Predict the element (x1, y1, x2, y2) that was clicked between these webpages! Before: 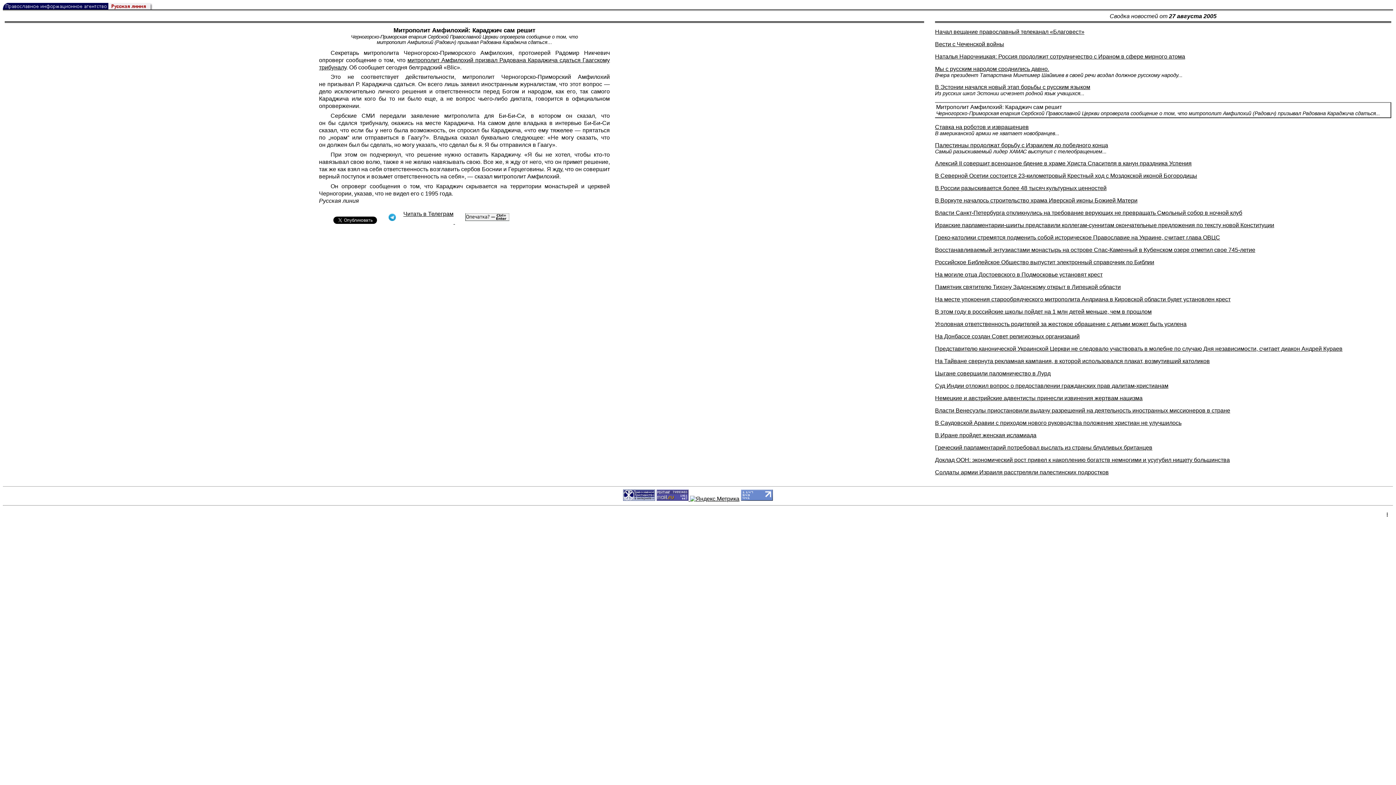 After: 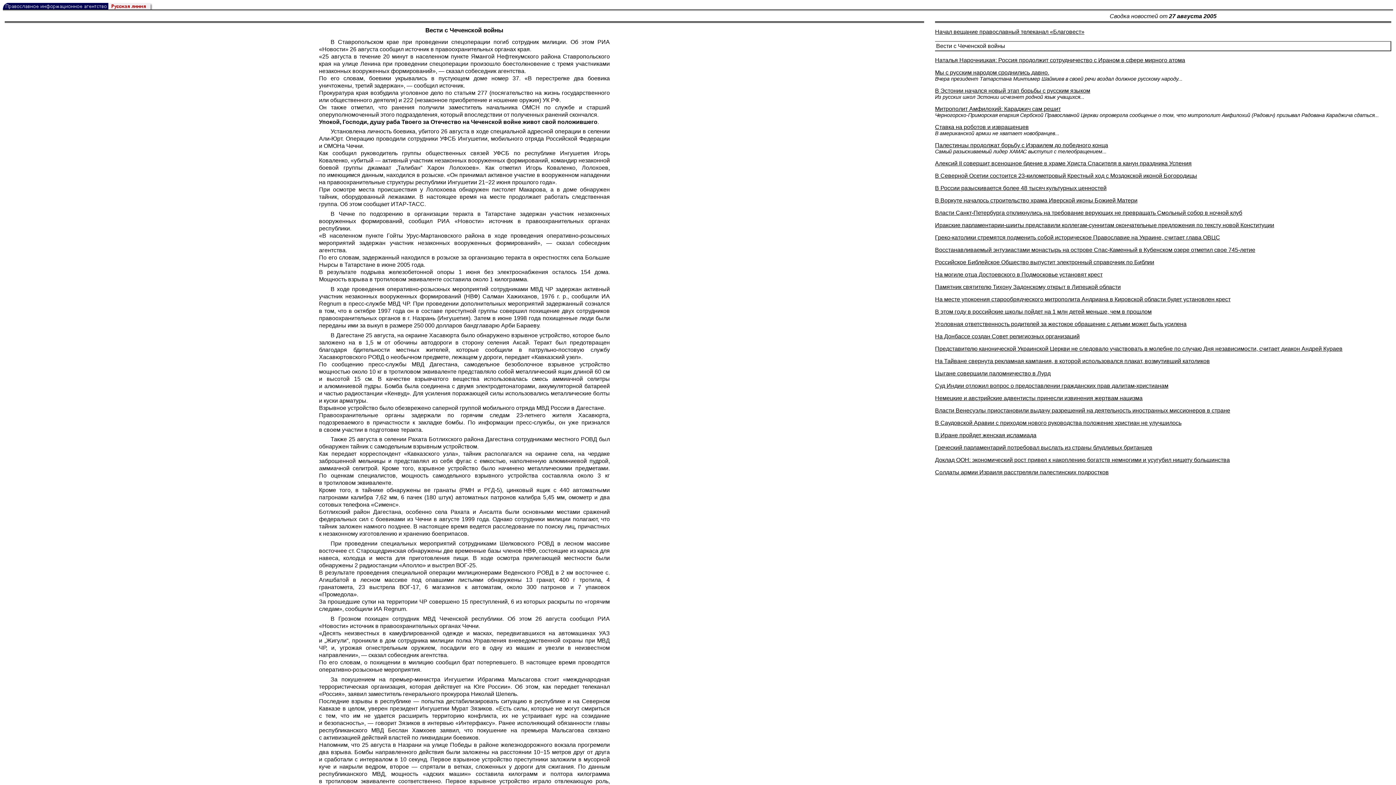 Action: bbox: (935, 41, 1004, 47) label: Вести с Чеченской войны